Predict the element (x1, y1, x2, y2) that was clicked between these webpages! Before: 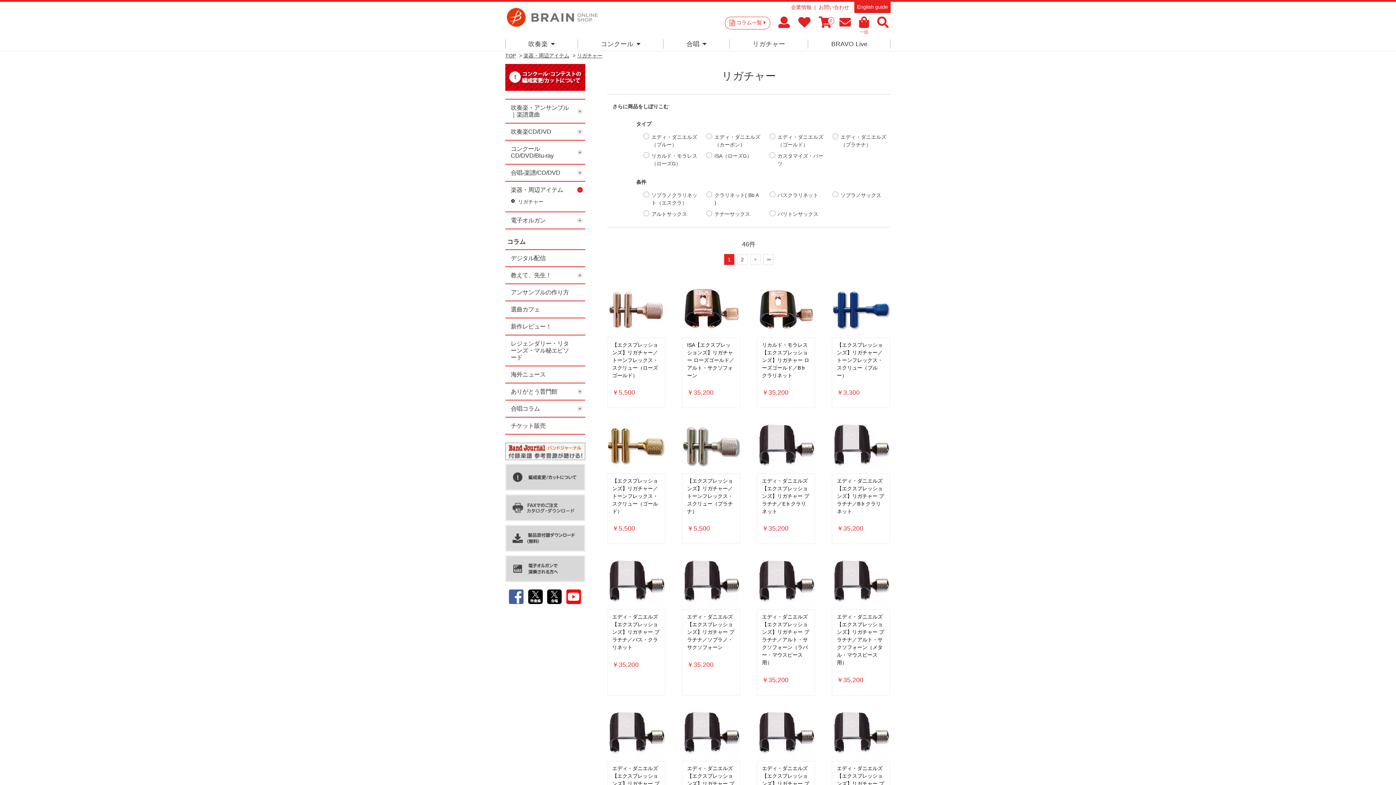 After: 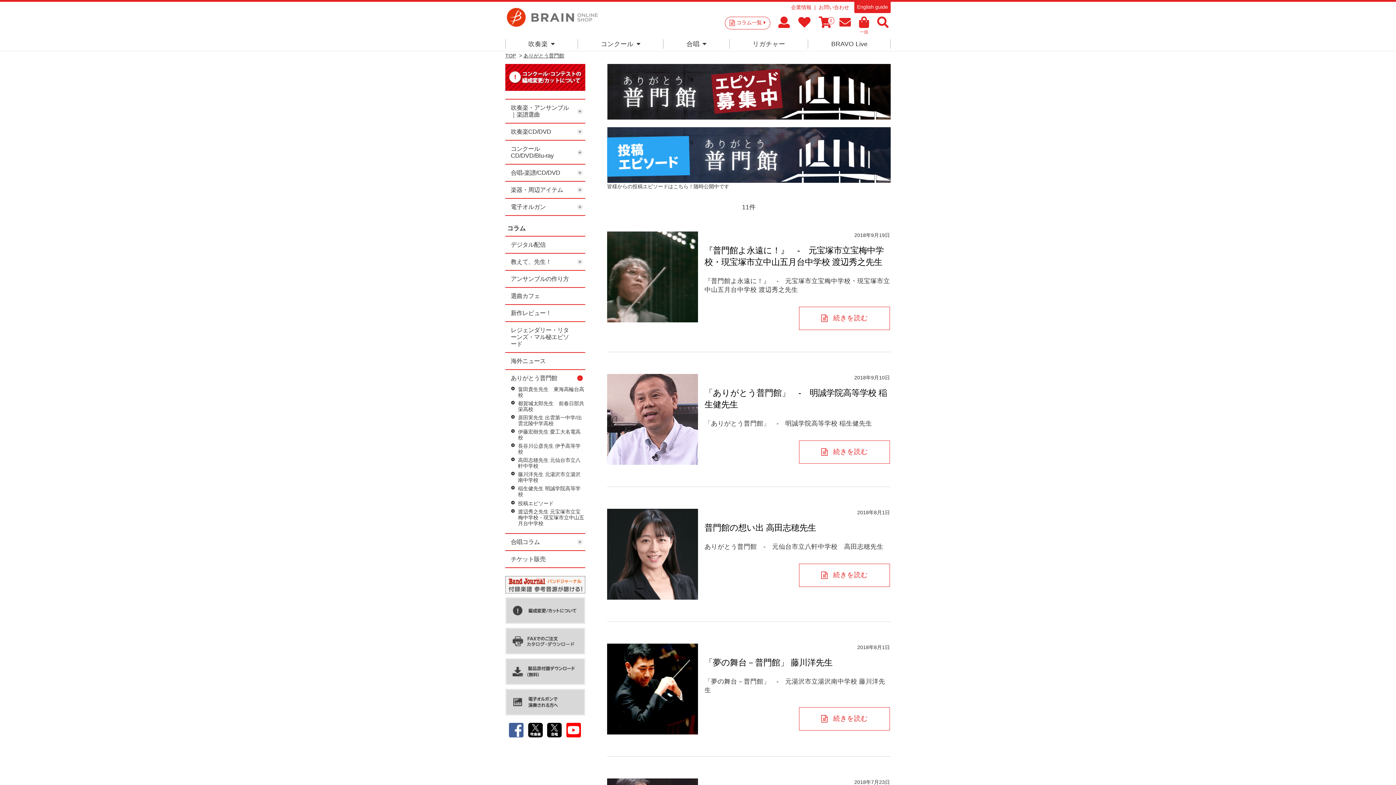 Action: bbox: (505, 383, 574, 400) label: ありがとう普門館